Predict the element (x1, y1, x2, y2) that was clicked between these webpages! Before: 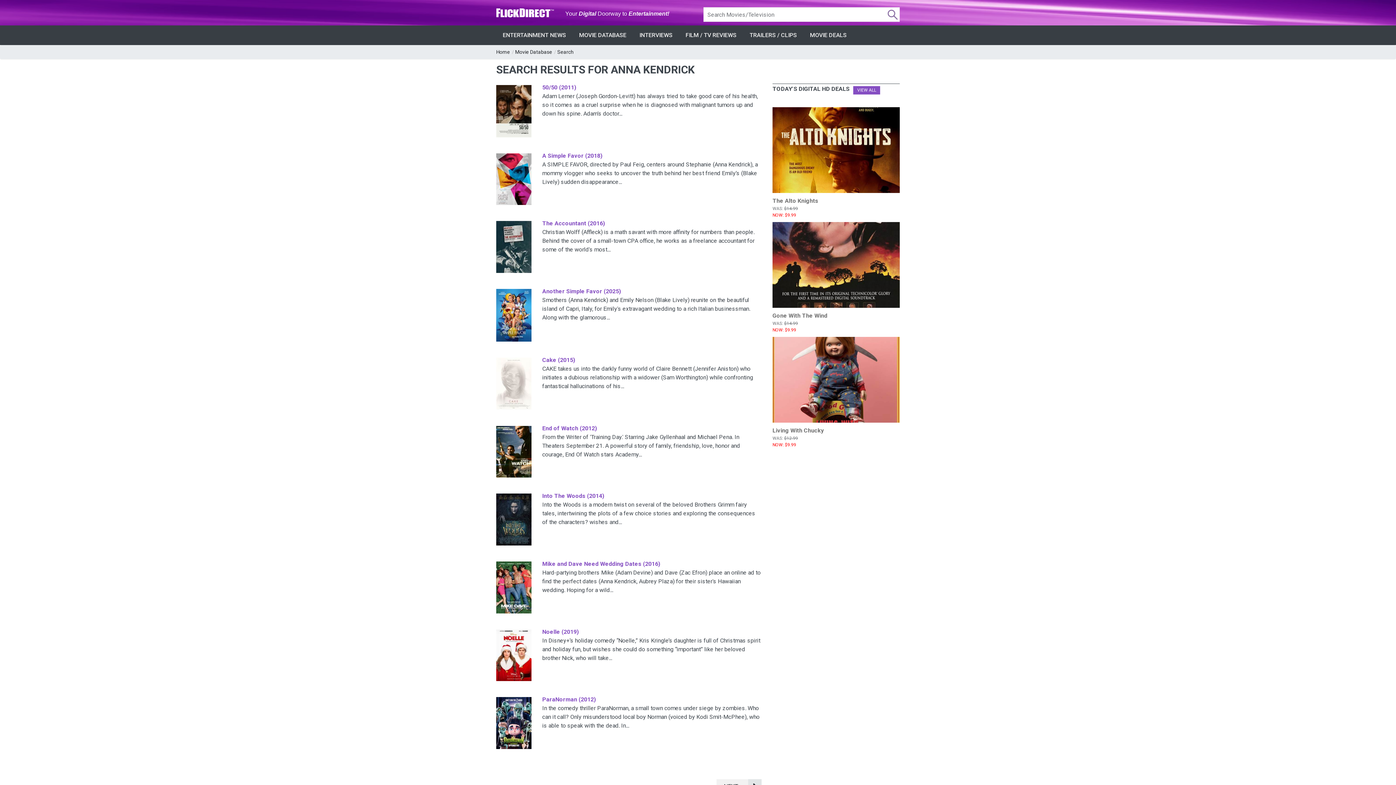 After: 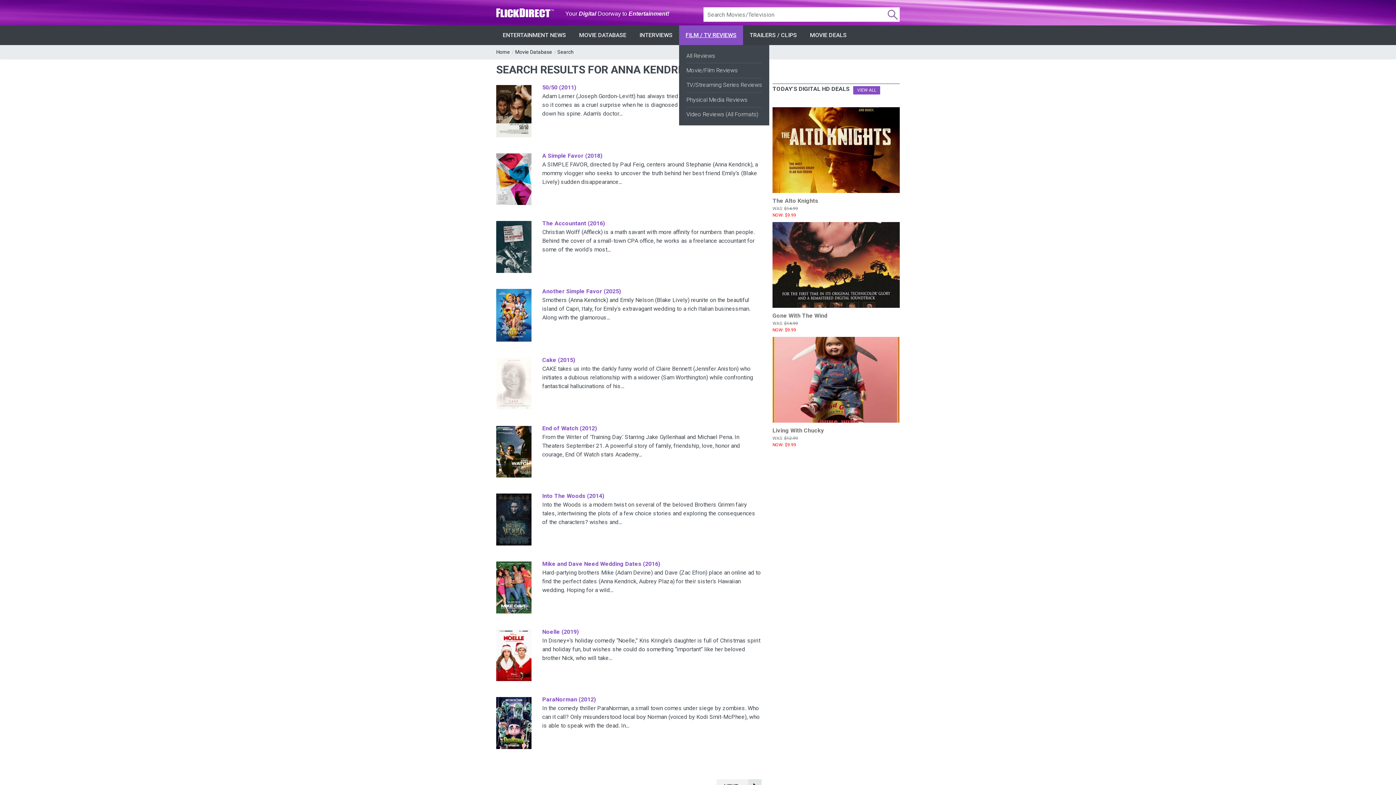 Action: bbox: (679, 25, 743, 45) label: FILM / TV REVIEWS